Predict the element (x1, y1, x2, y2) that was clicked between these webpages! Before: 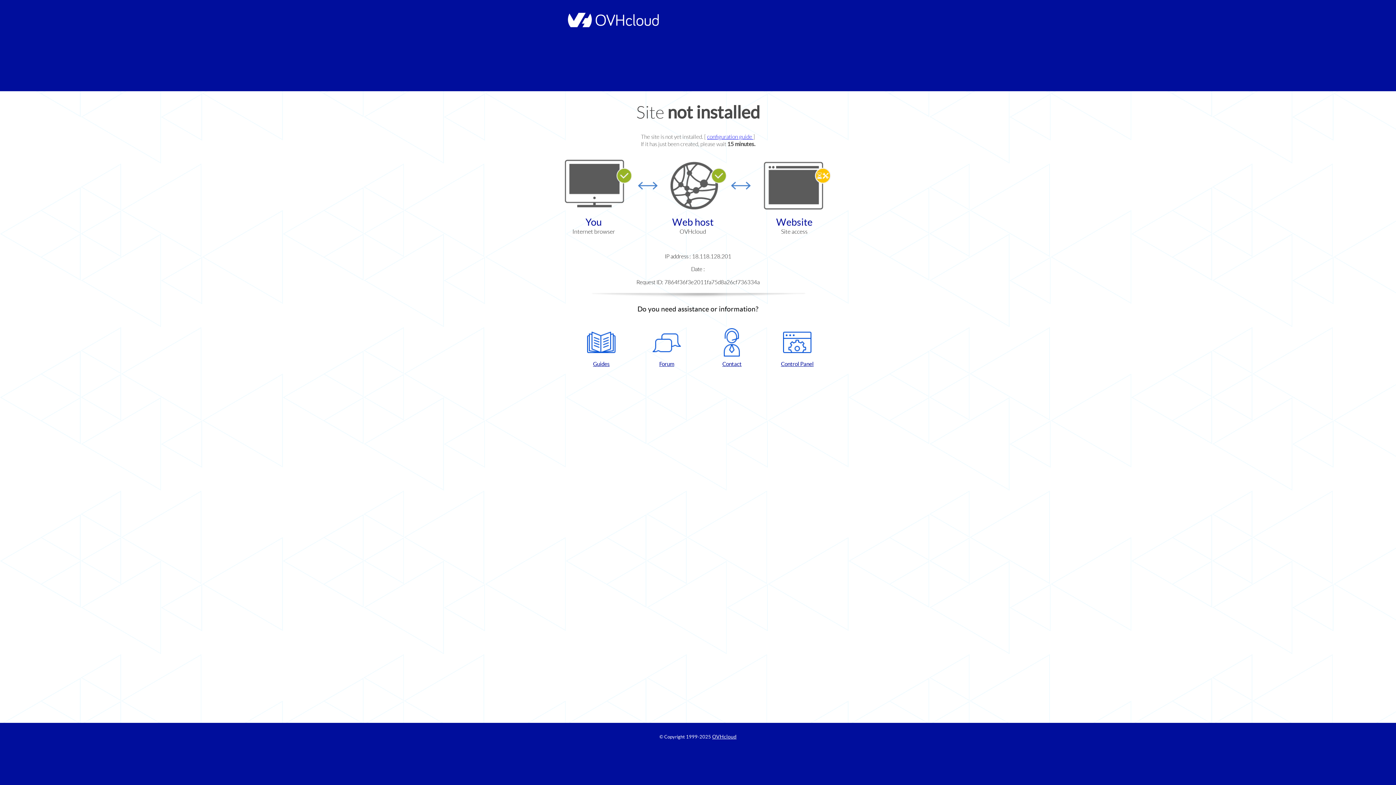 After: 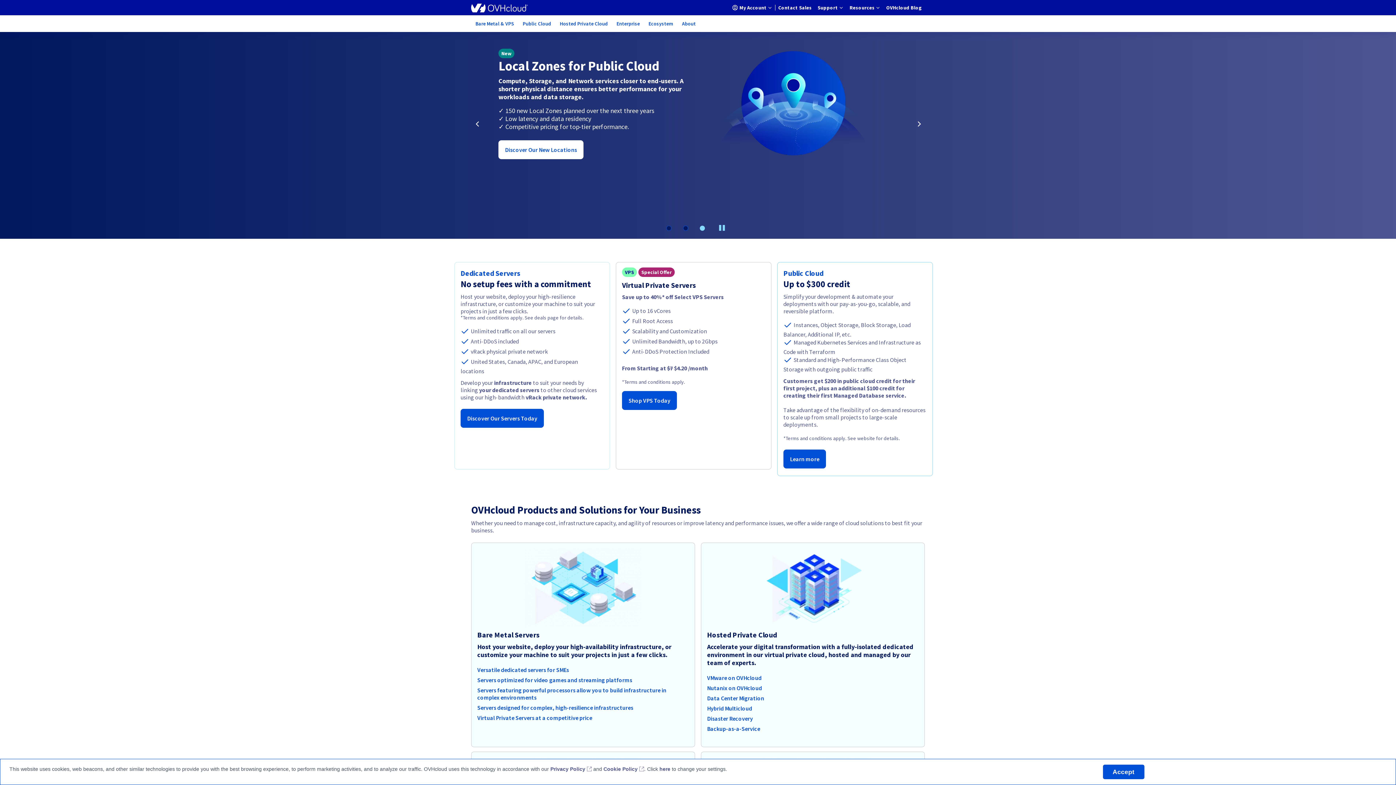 Action: label: OVHcloud bbox: (712, 734, 736, 740)